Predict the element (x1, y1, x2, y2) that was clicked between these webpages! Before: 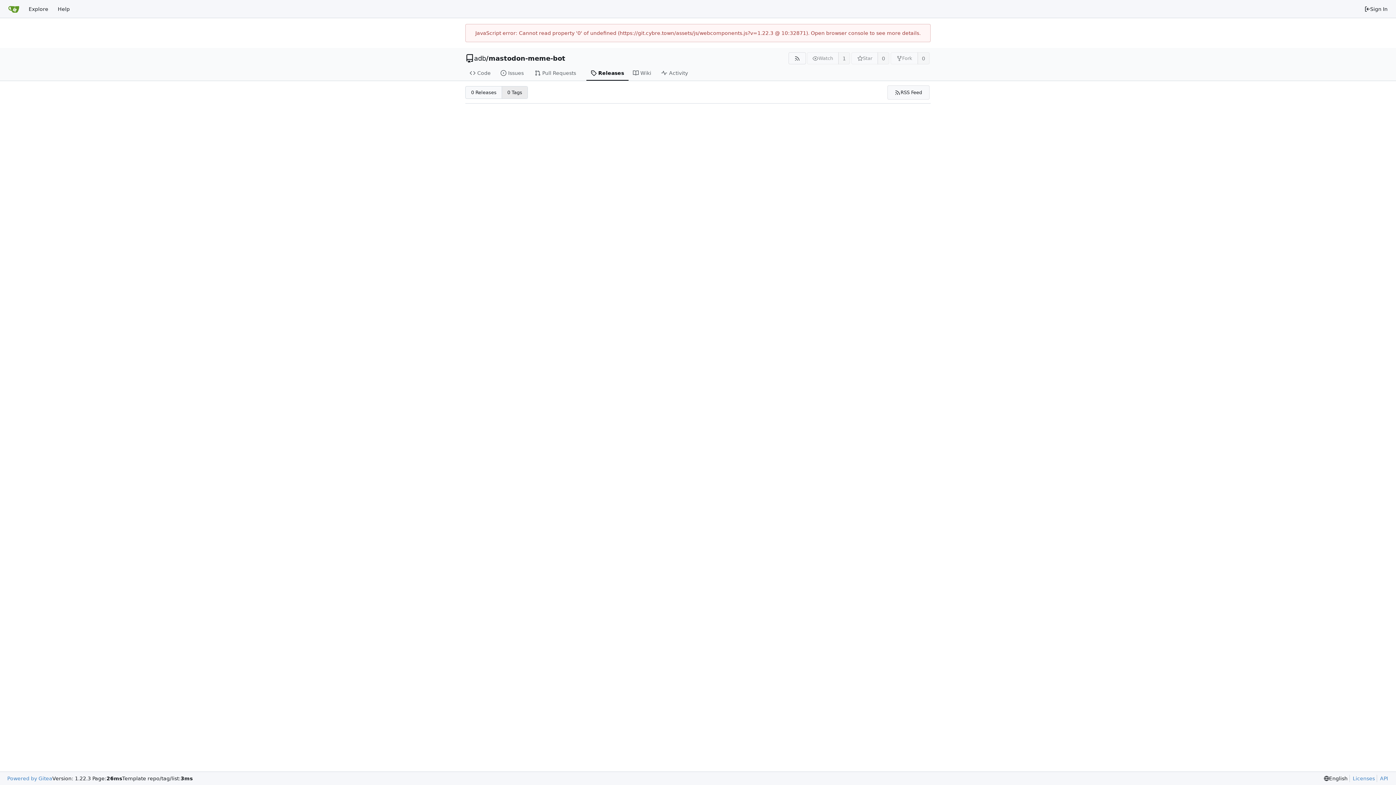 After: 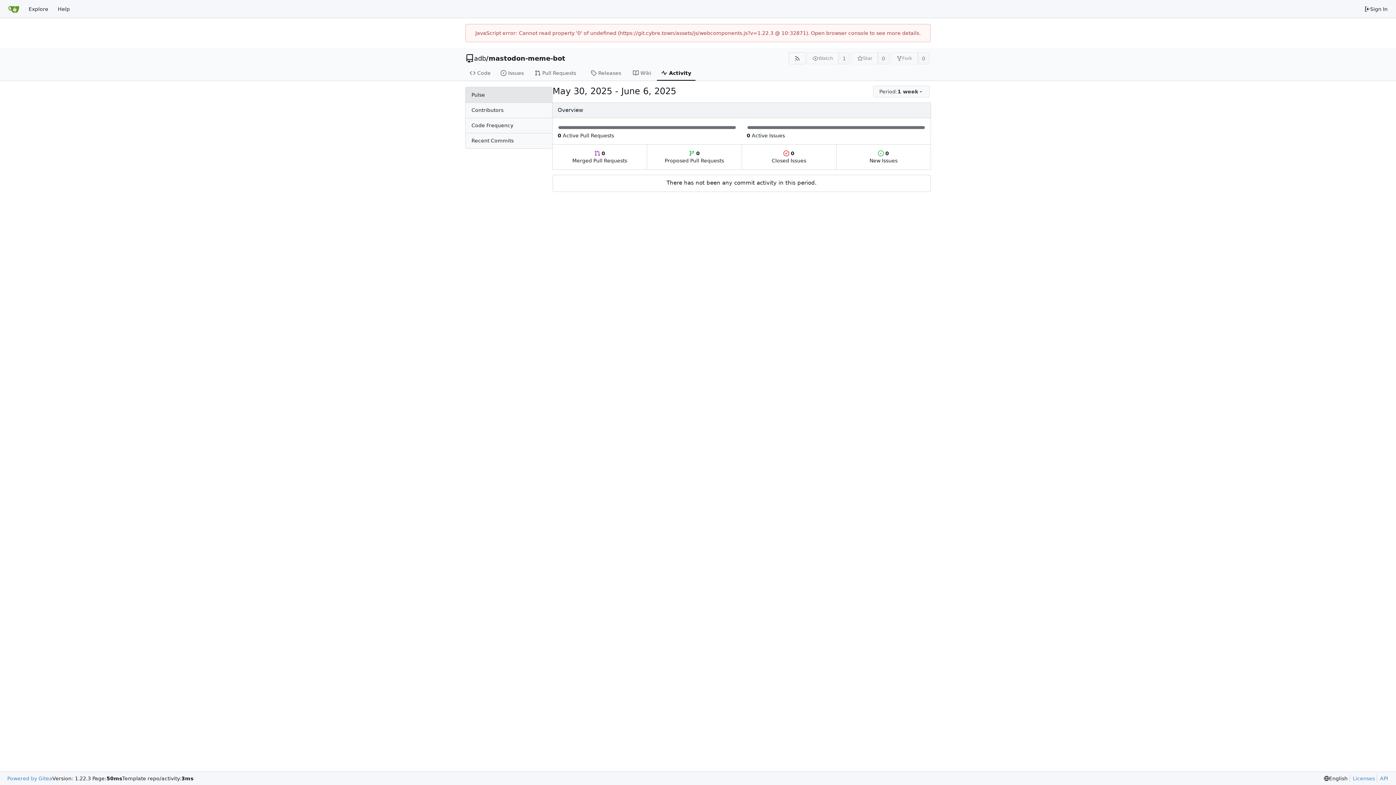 Action: label: Activity bbox: (657, 65, 695, 80)